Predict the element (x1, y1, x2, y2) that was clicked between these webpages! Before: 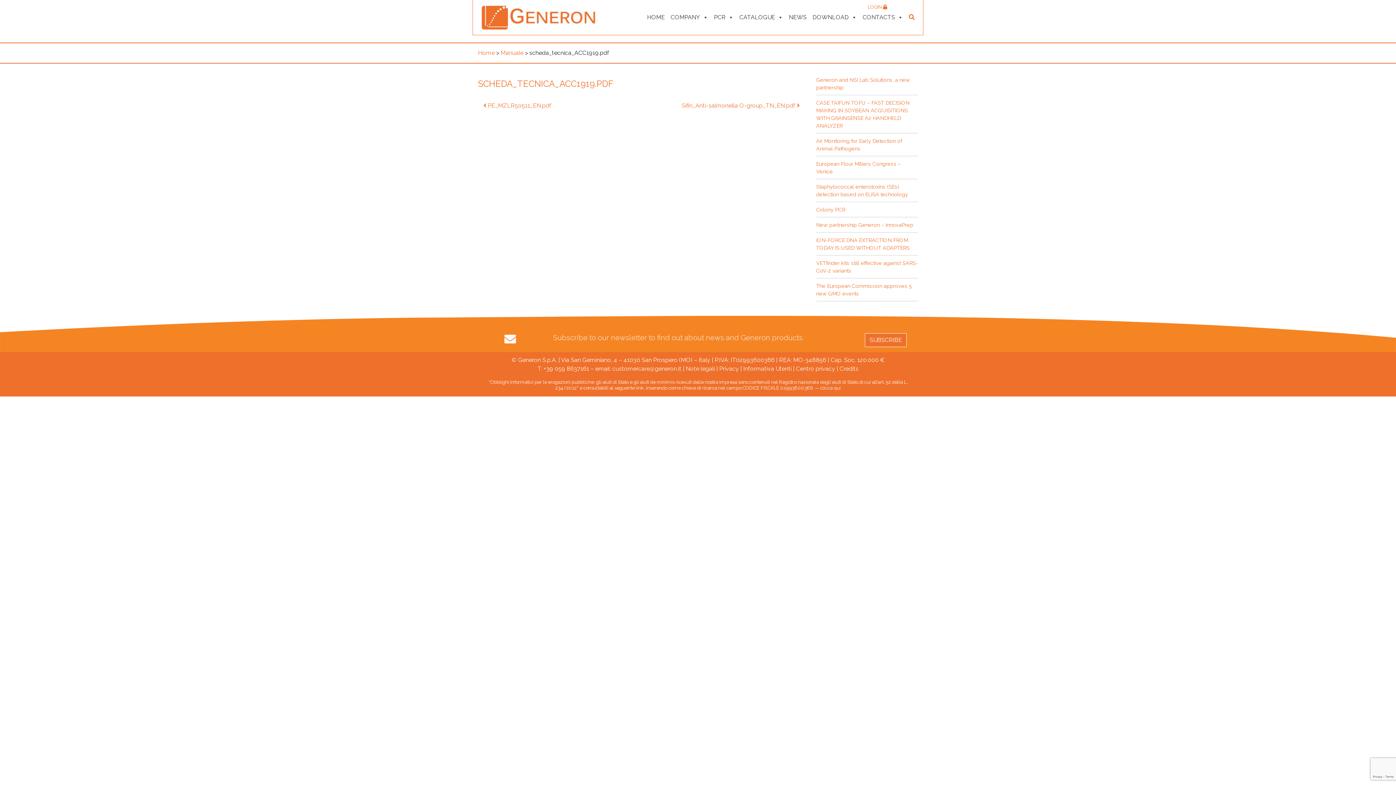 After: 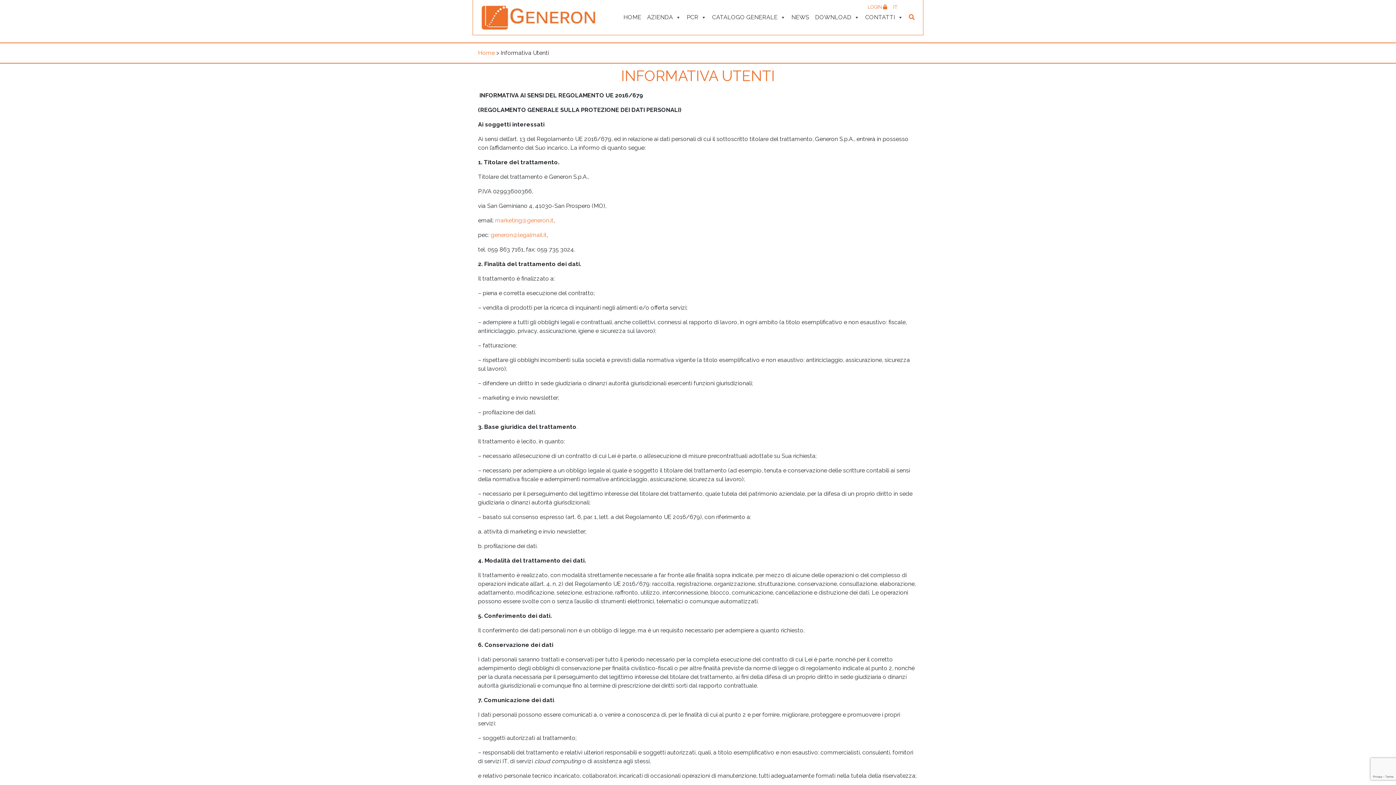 Action: bbox: (743, 365, 791, 372) label: Informativa Utenti